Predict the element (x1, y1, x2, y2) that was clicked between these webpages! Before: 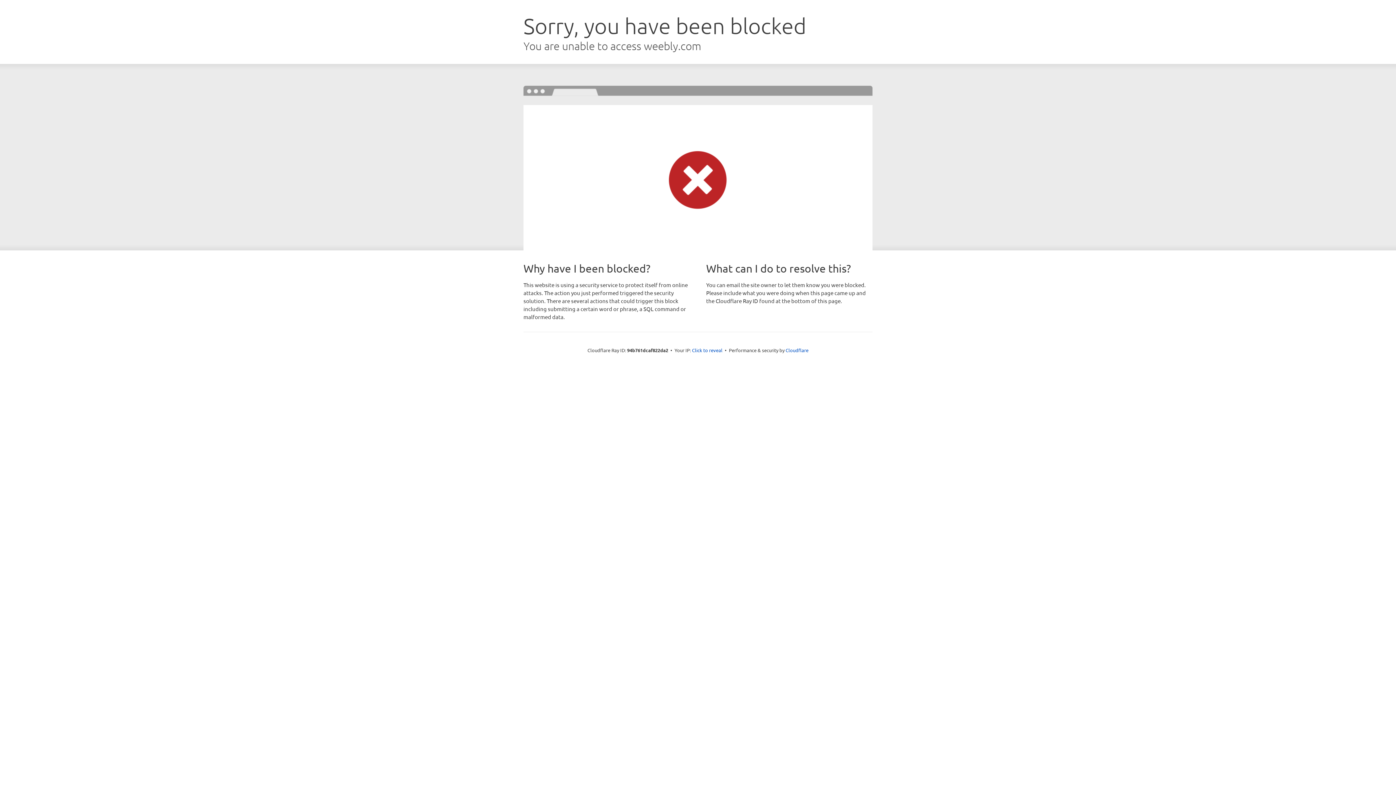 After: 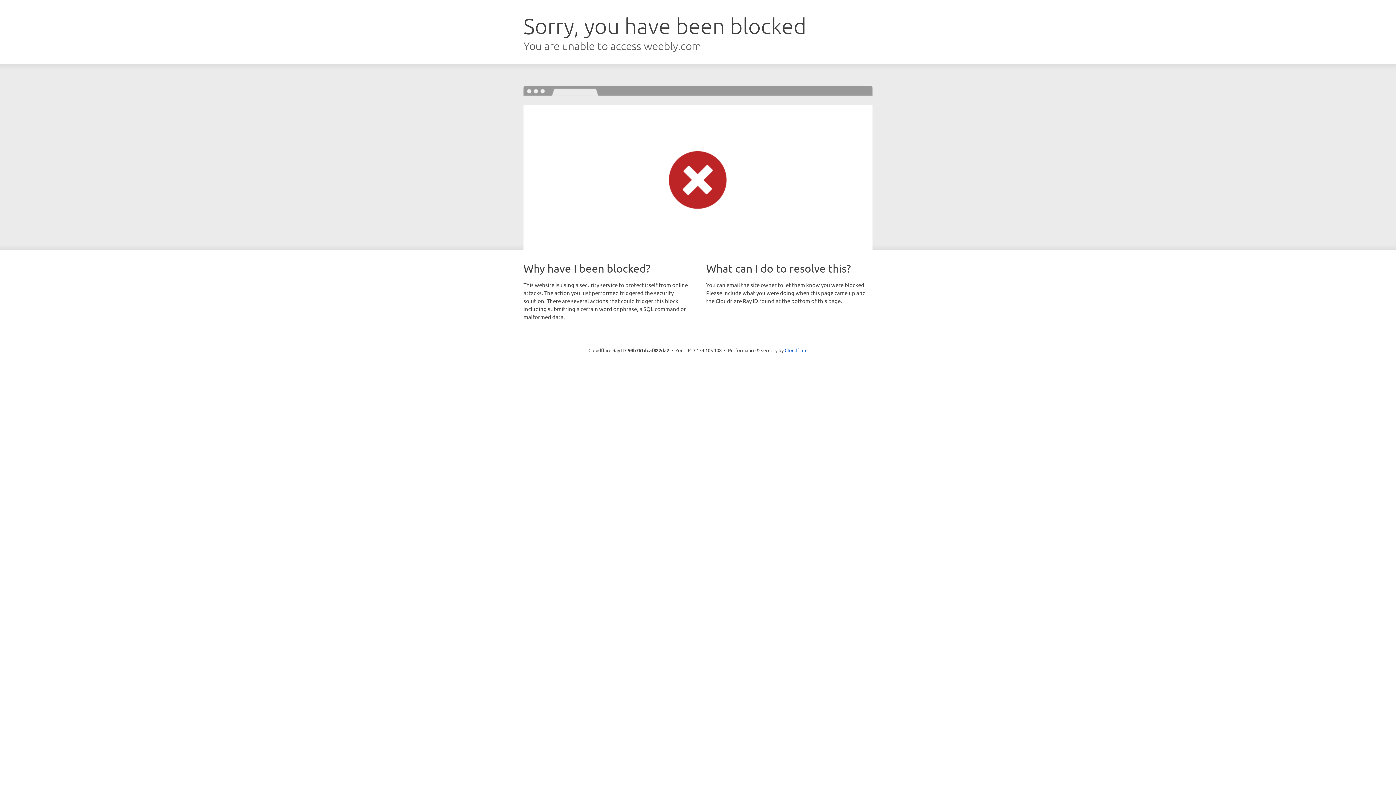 Action: label: Click to reveal bbox: (692, 346, 722, 353)